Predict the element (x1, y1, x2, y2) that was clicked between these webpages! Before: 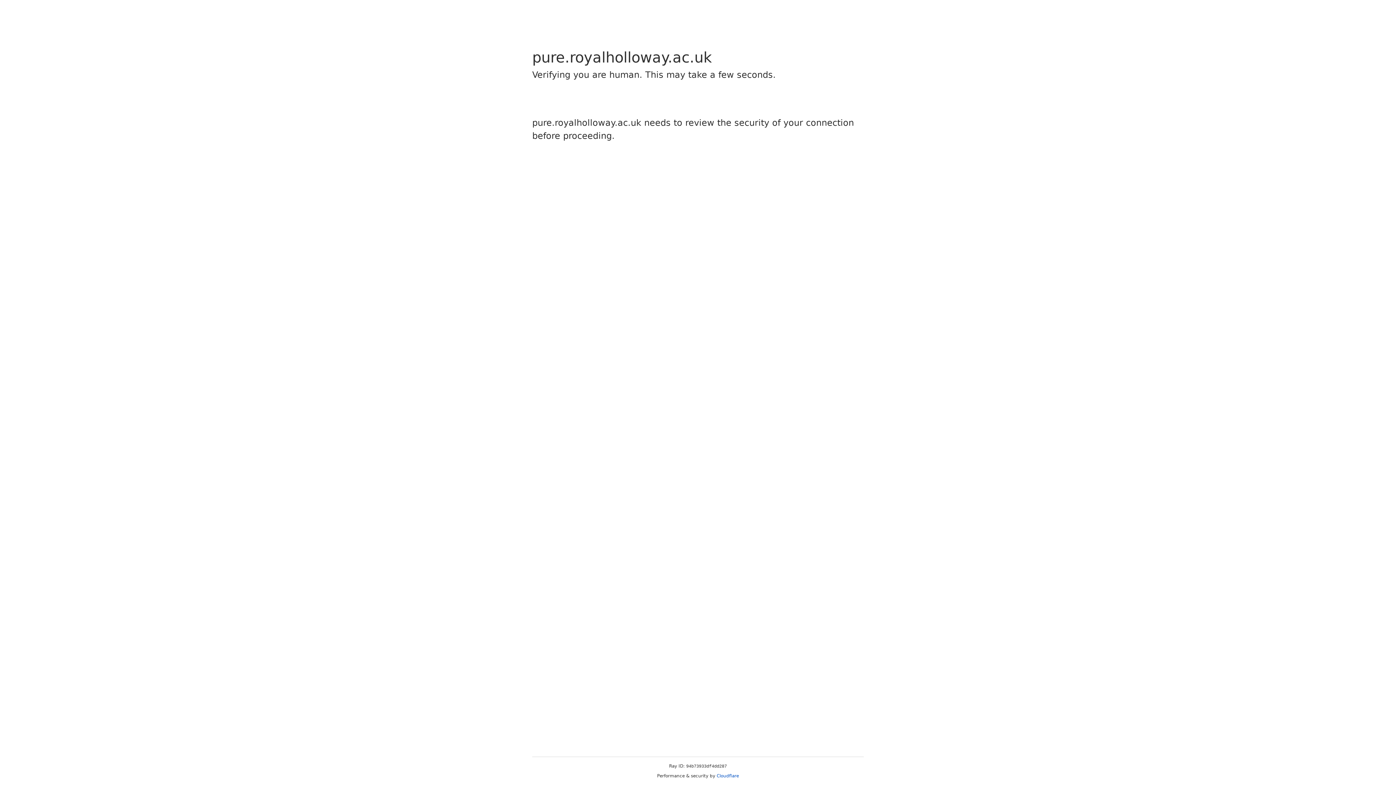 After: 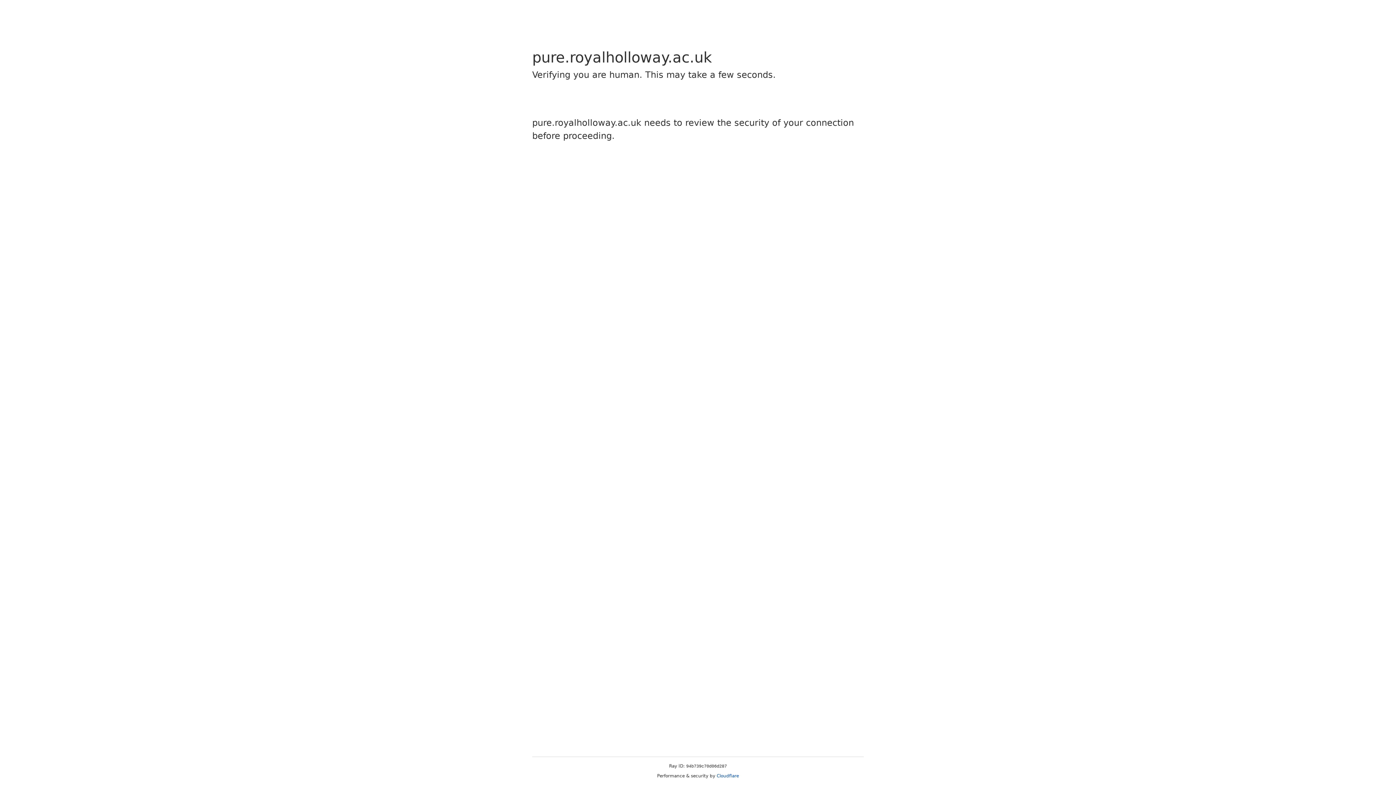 Action: bbox: (716, 773, 739, 778) label: Cloudflare